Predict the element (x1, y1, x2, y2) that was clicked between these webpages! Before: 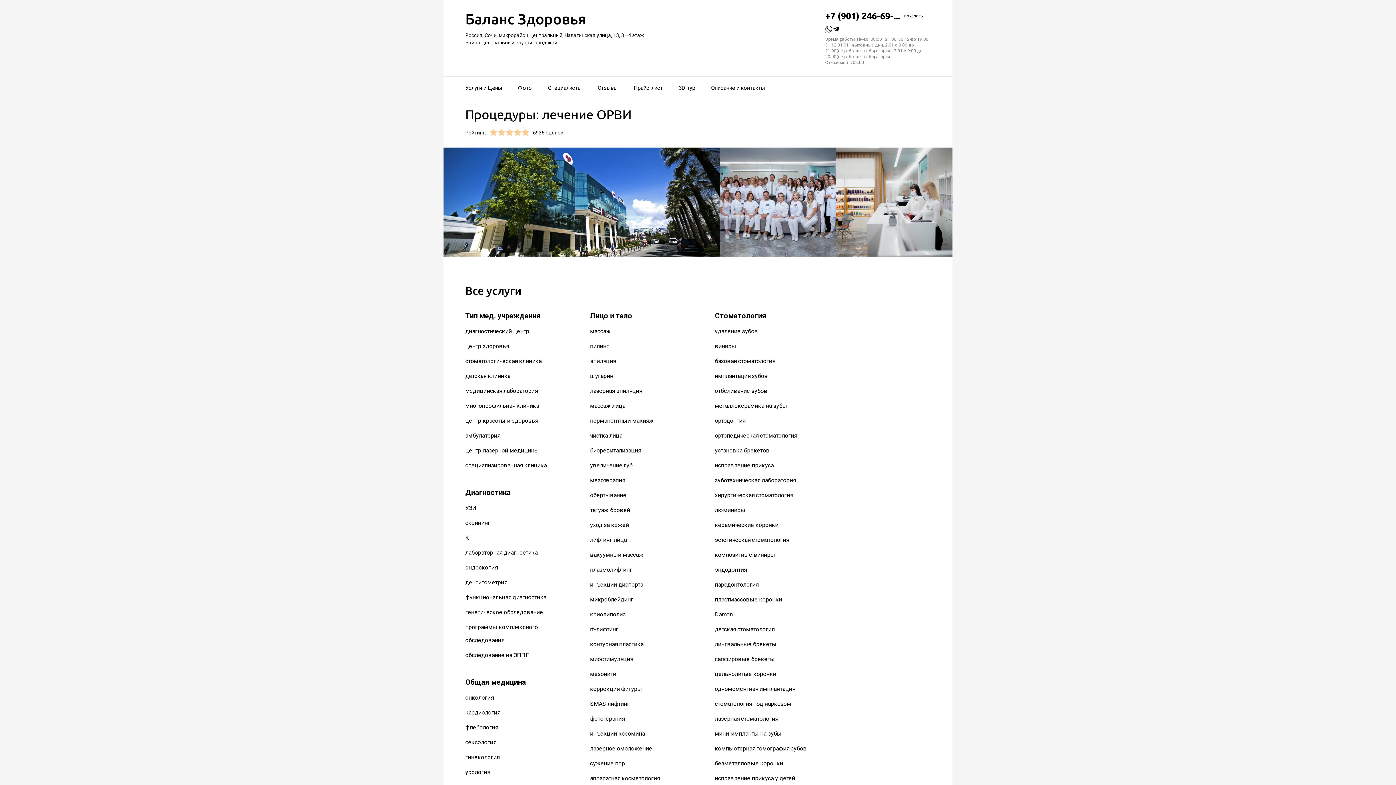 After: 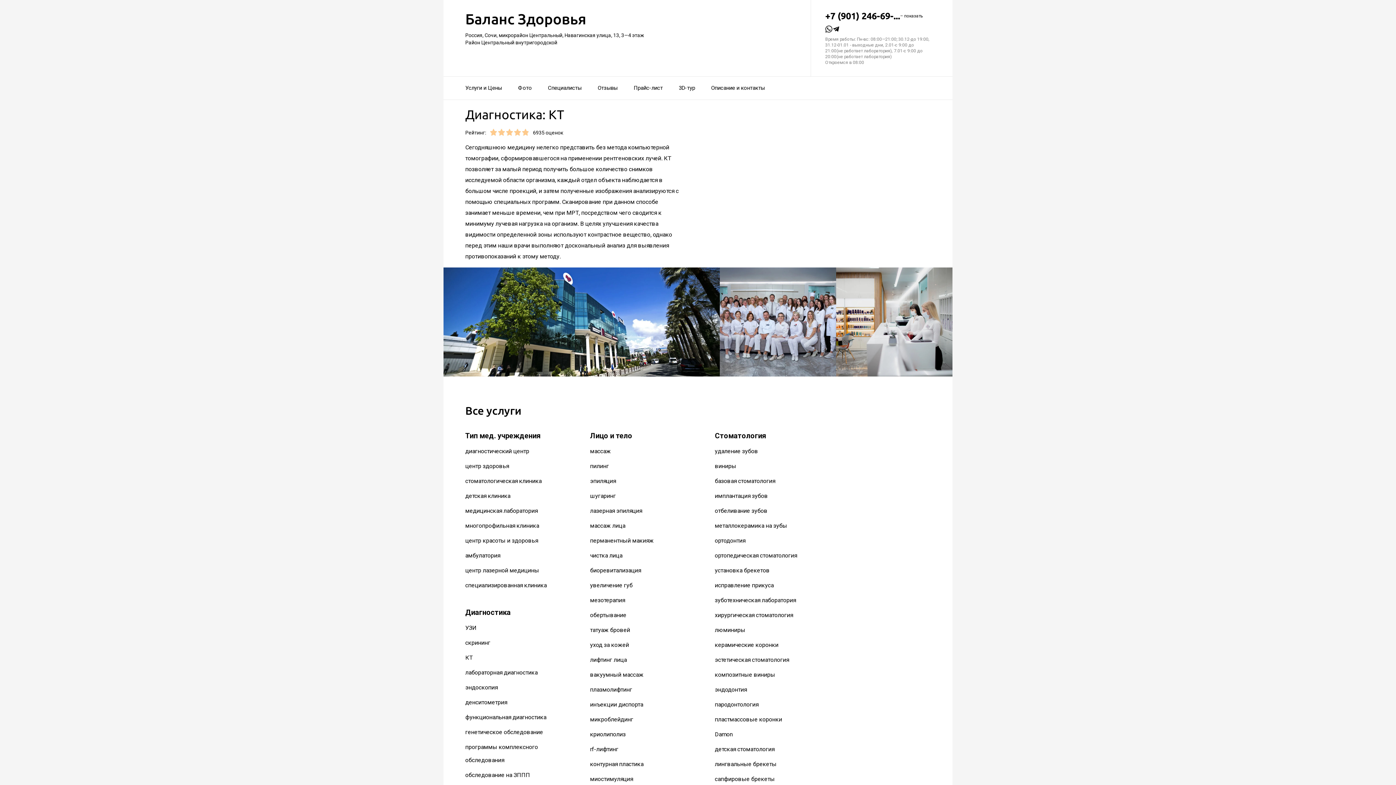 Action: label: КТ bbox: (465, 534, 472, 541)